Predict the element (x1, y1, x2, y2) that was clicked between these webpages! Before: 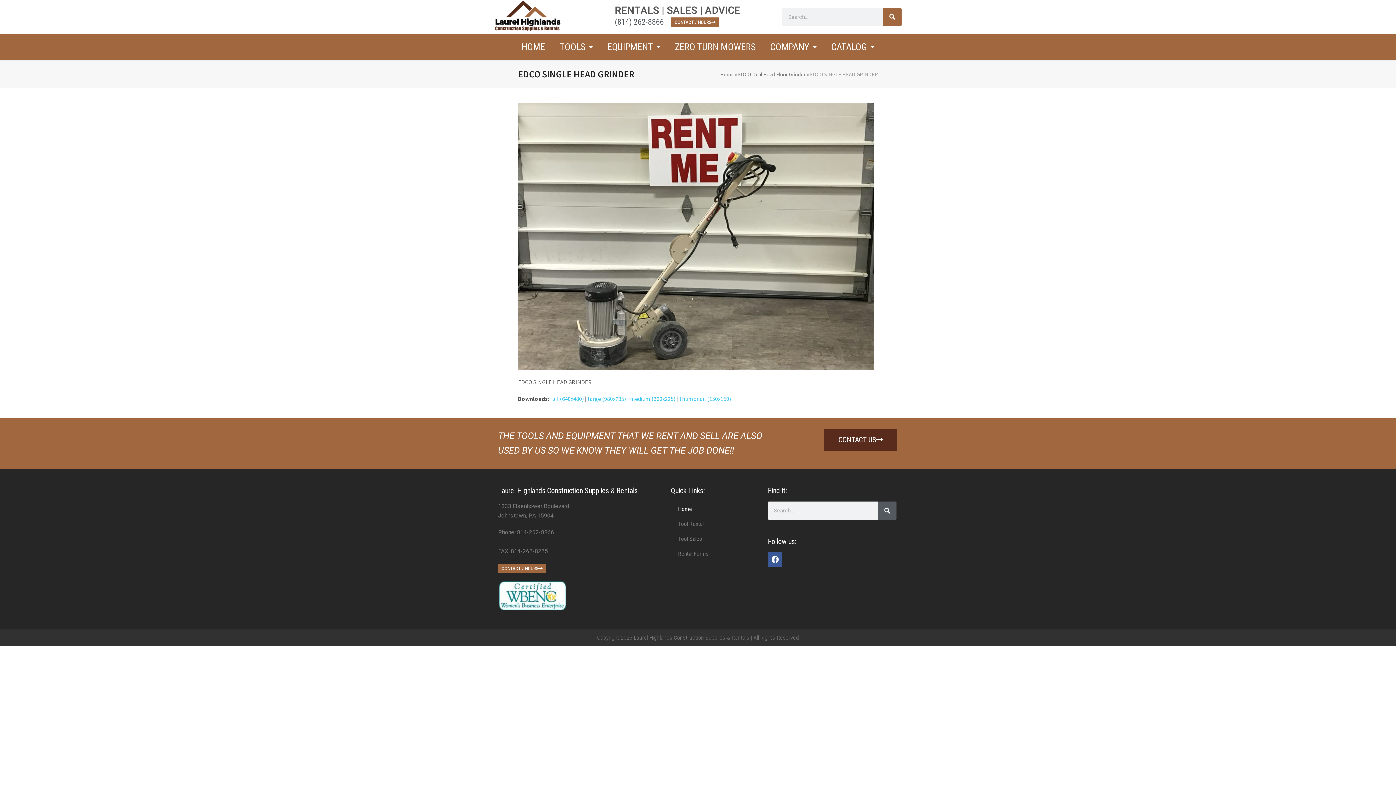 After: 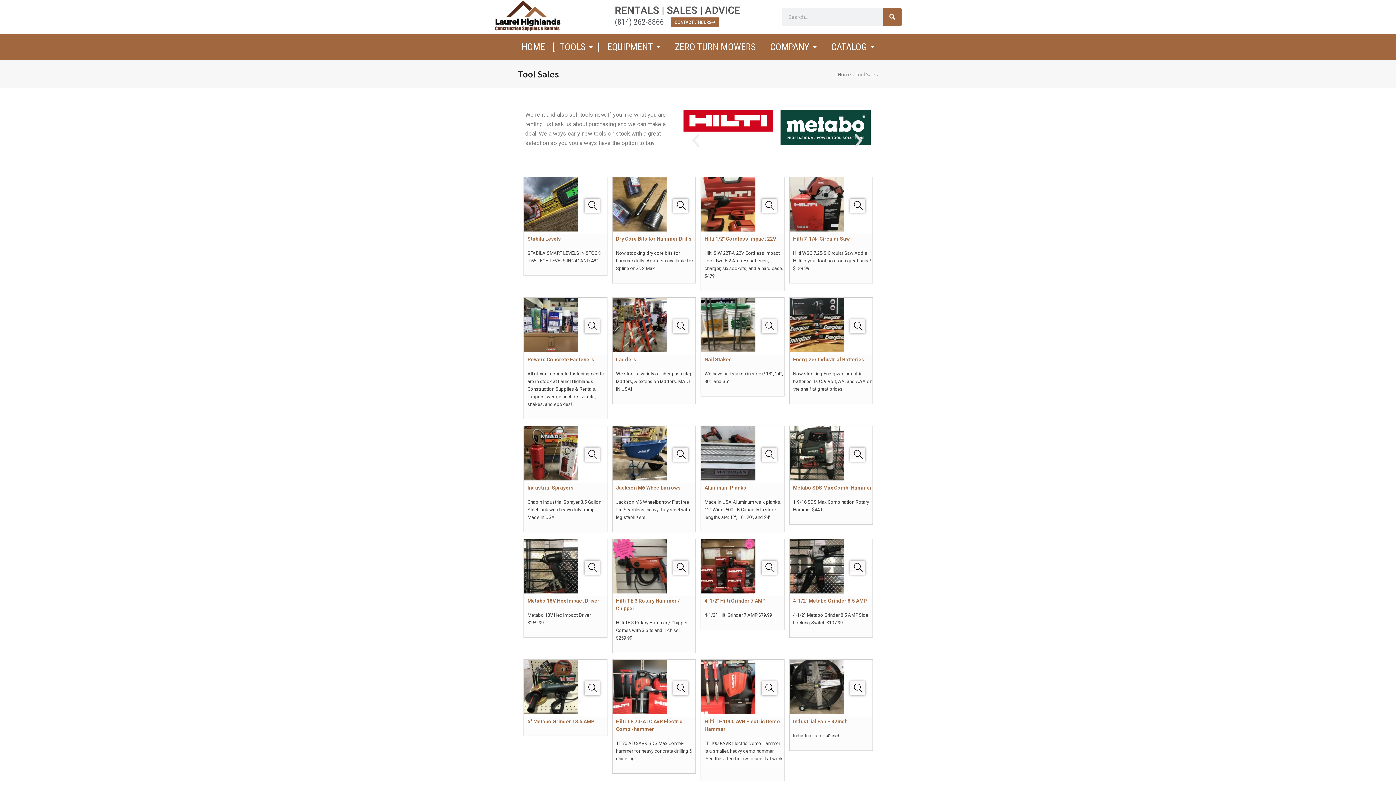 Action: label: Tool Sales bbox: (671, 531, 760, 546)